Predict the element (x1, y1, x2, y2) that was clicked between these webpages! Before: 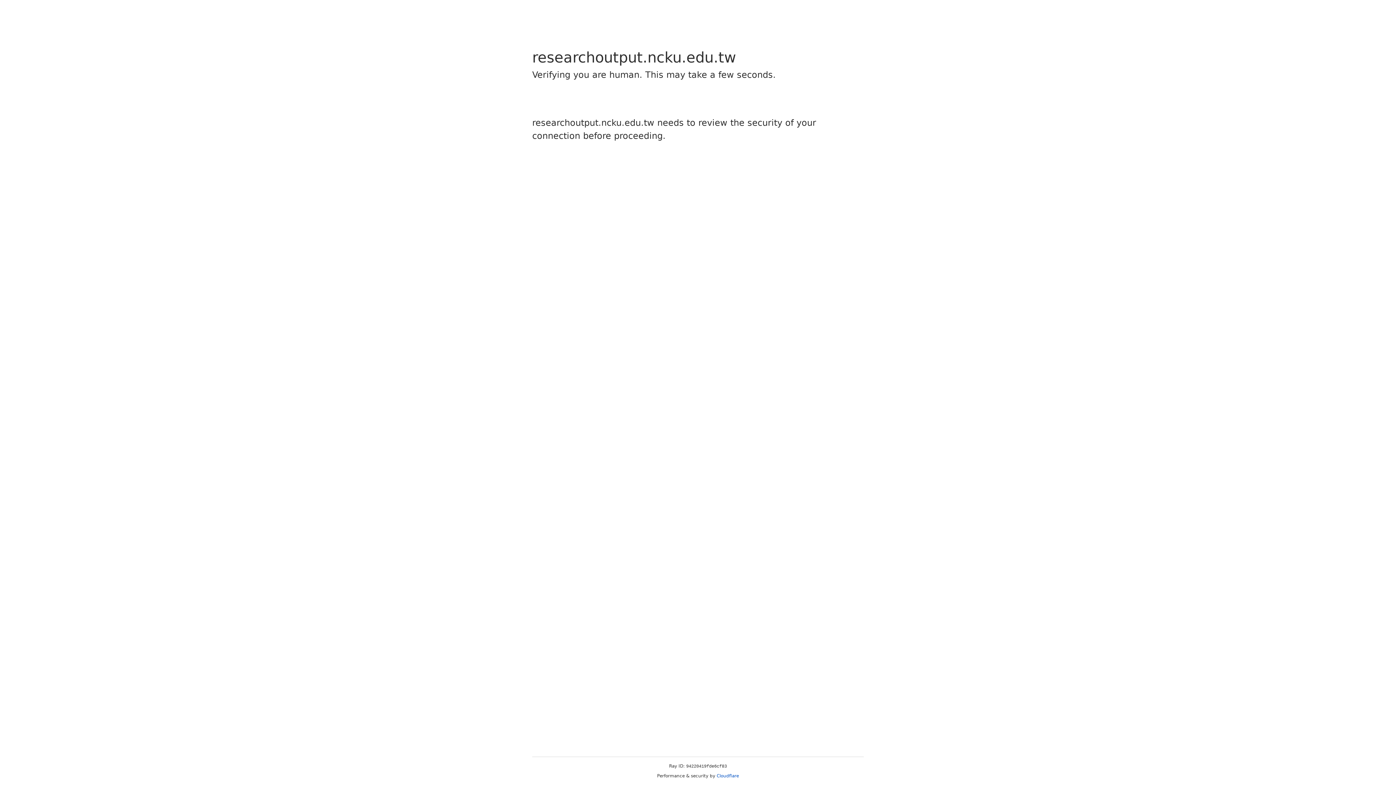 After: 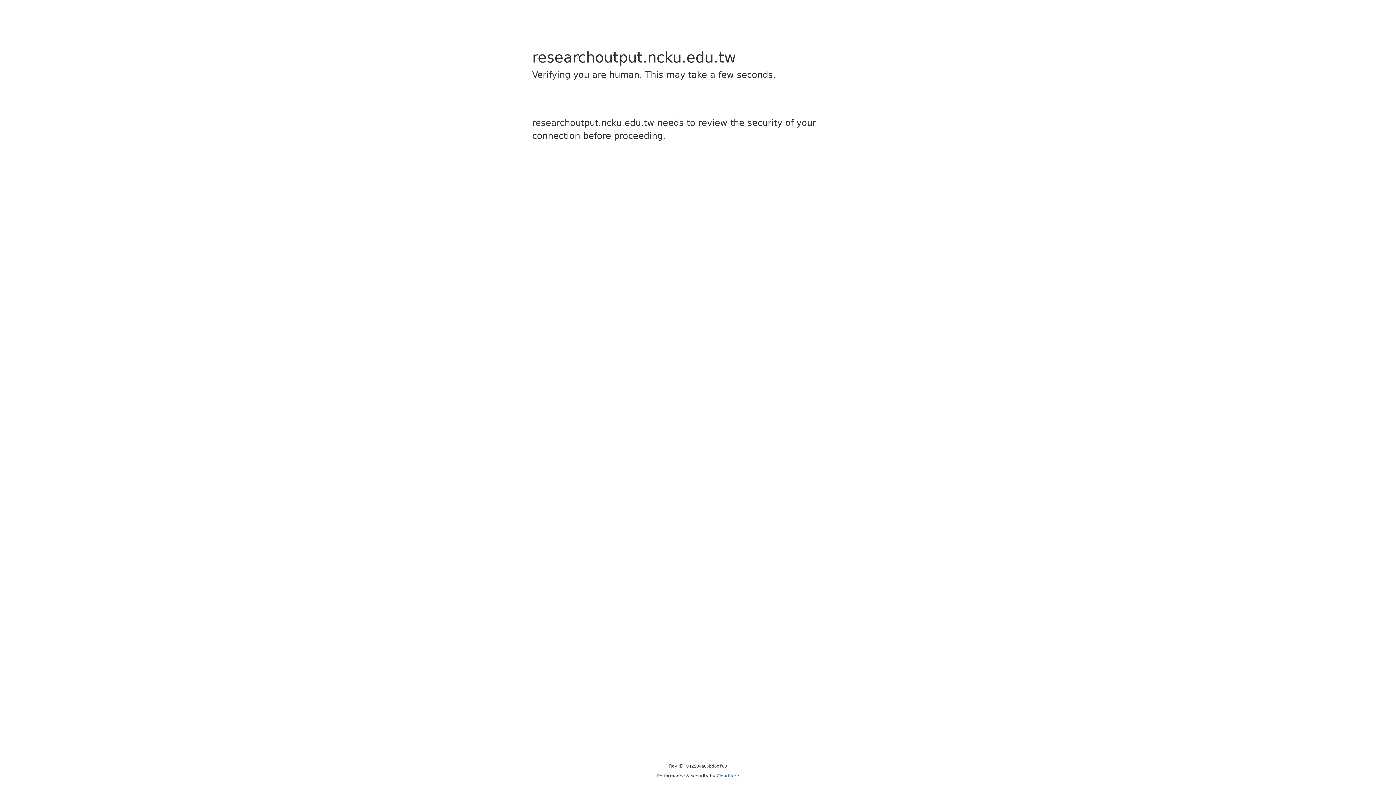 Action: bbox: (716, 773, 739, 778) label: Cloudflare